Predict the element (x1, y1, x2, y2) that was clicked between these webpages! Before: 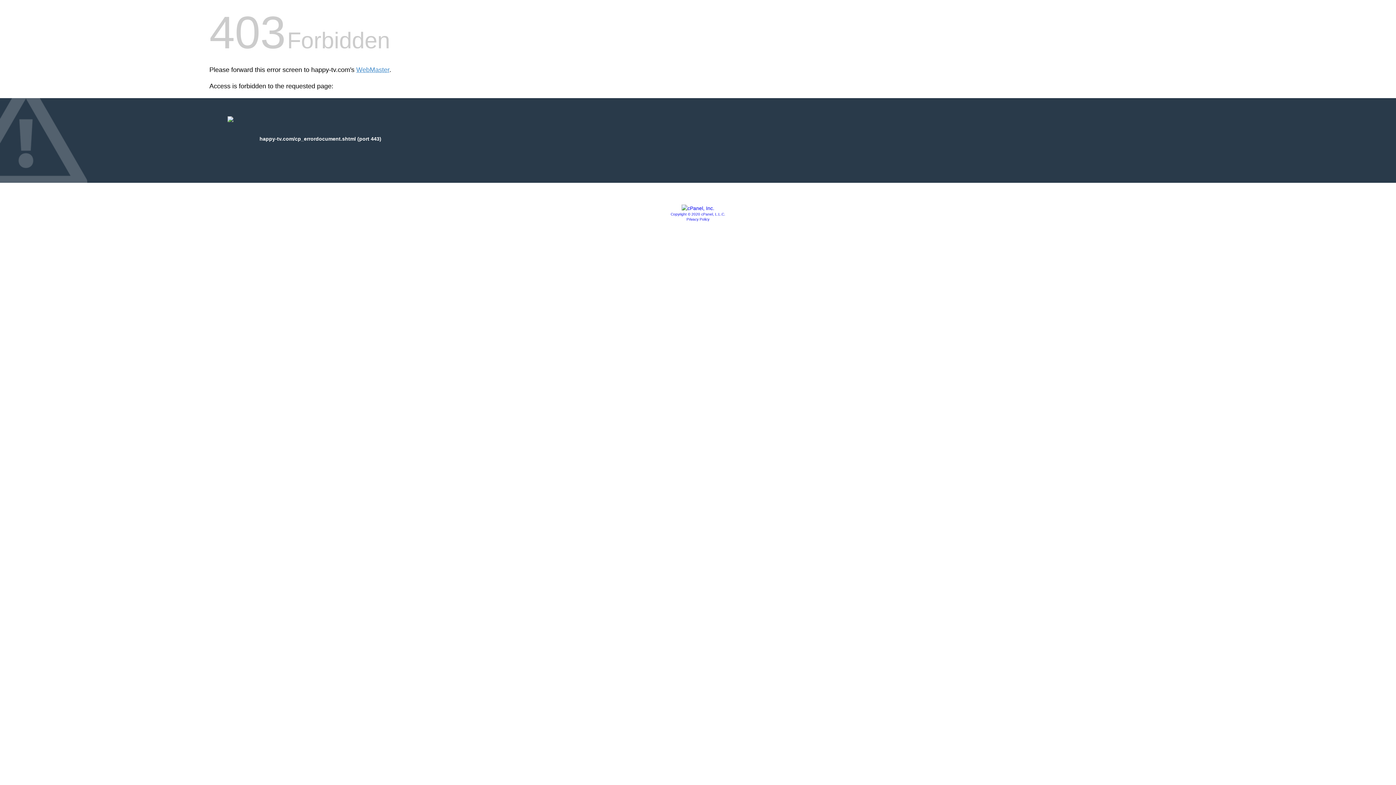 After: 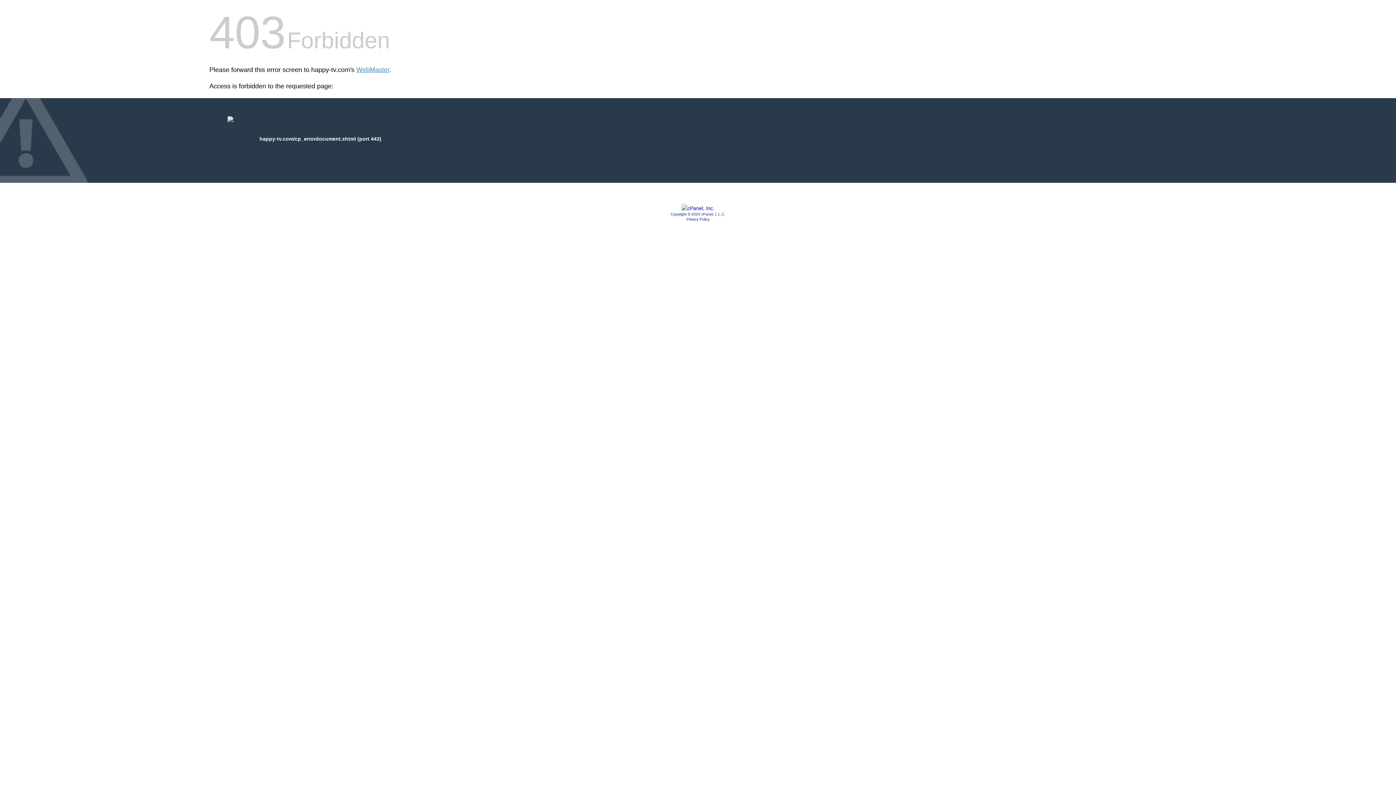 Action: label: Privacy Policy bbox: (686, 217, 709, 221)